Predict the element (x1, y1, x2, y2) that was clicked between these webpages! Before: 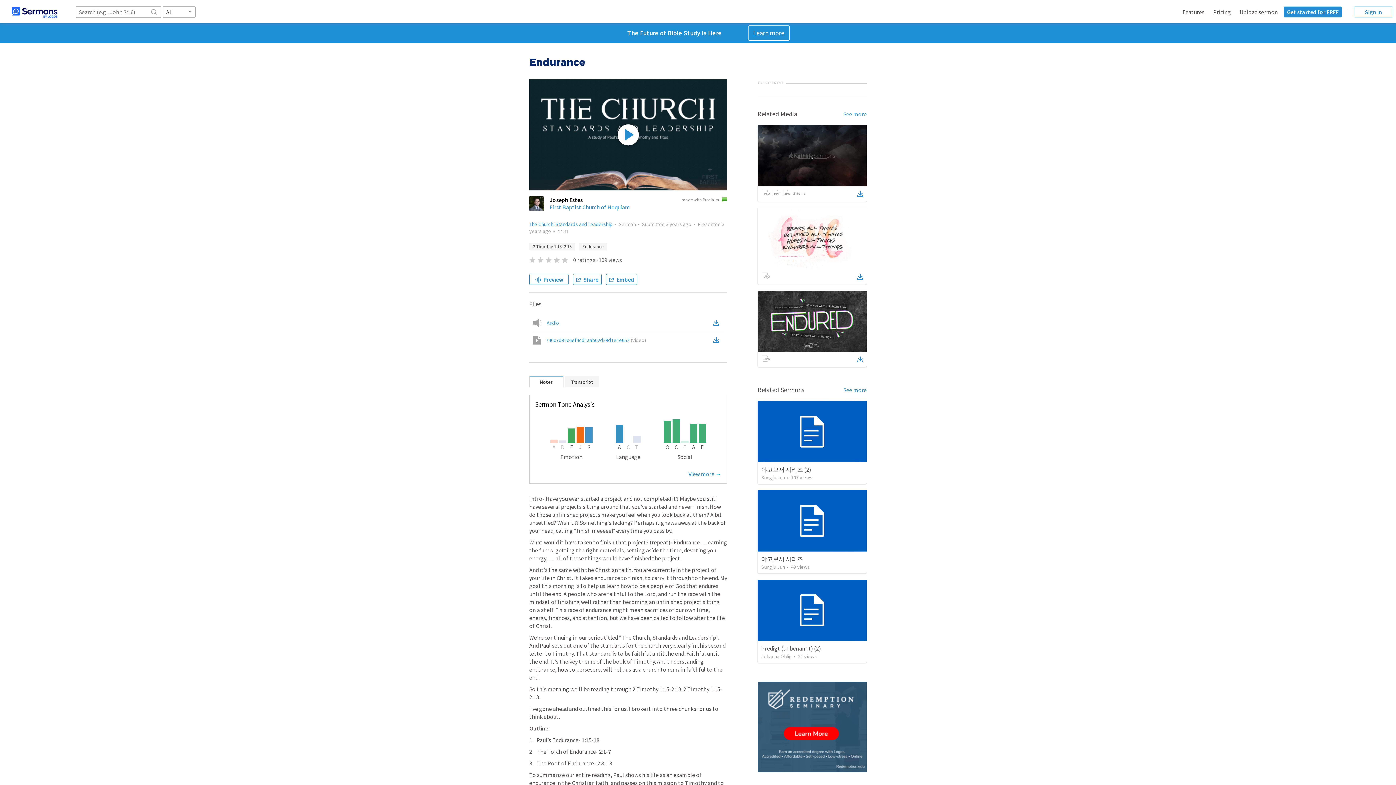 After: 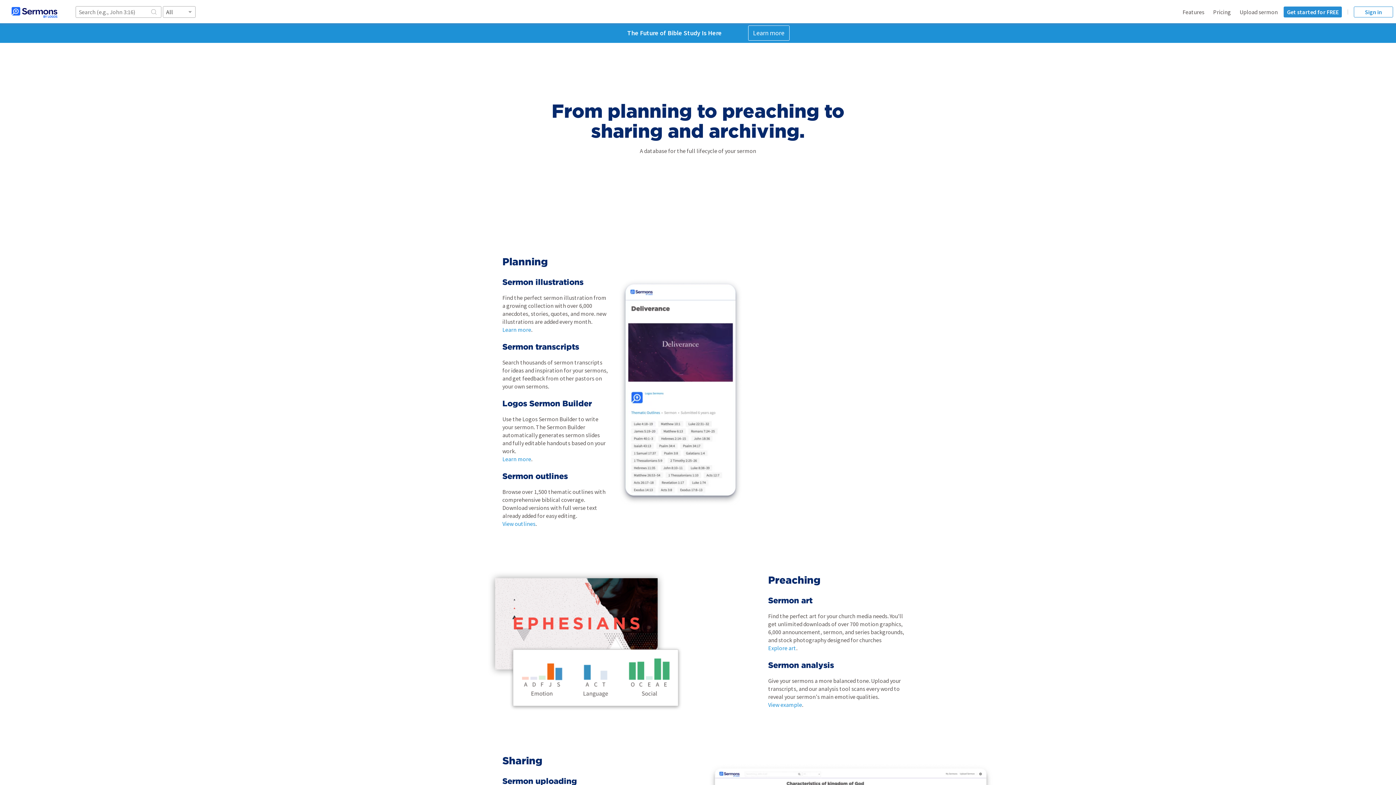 Action: label: Features bbox: (1182, 8, 1204, 15)